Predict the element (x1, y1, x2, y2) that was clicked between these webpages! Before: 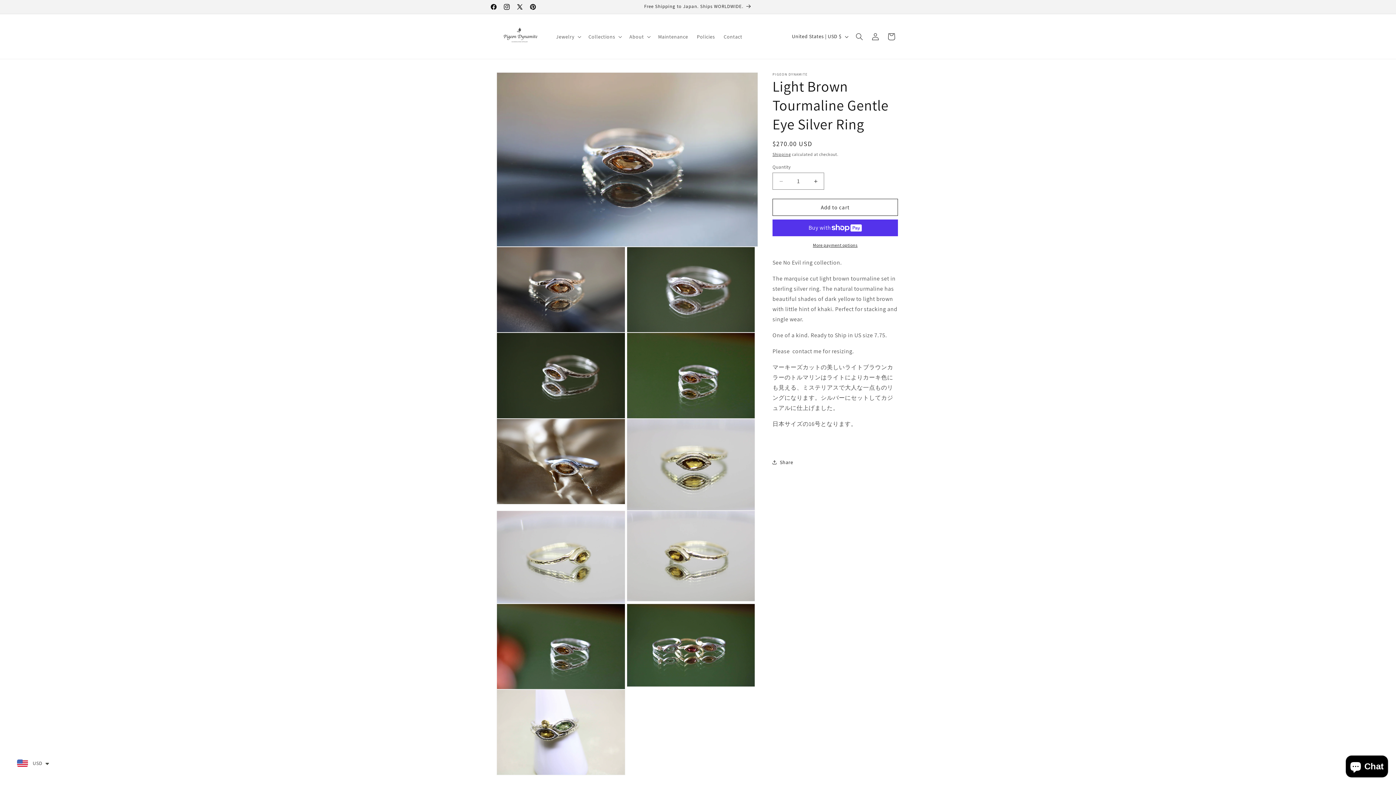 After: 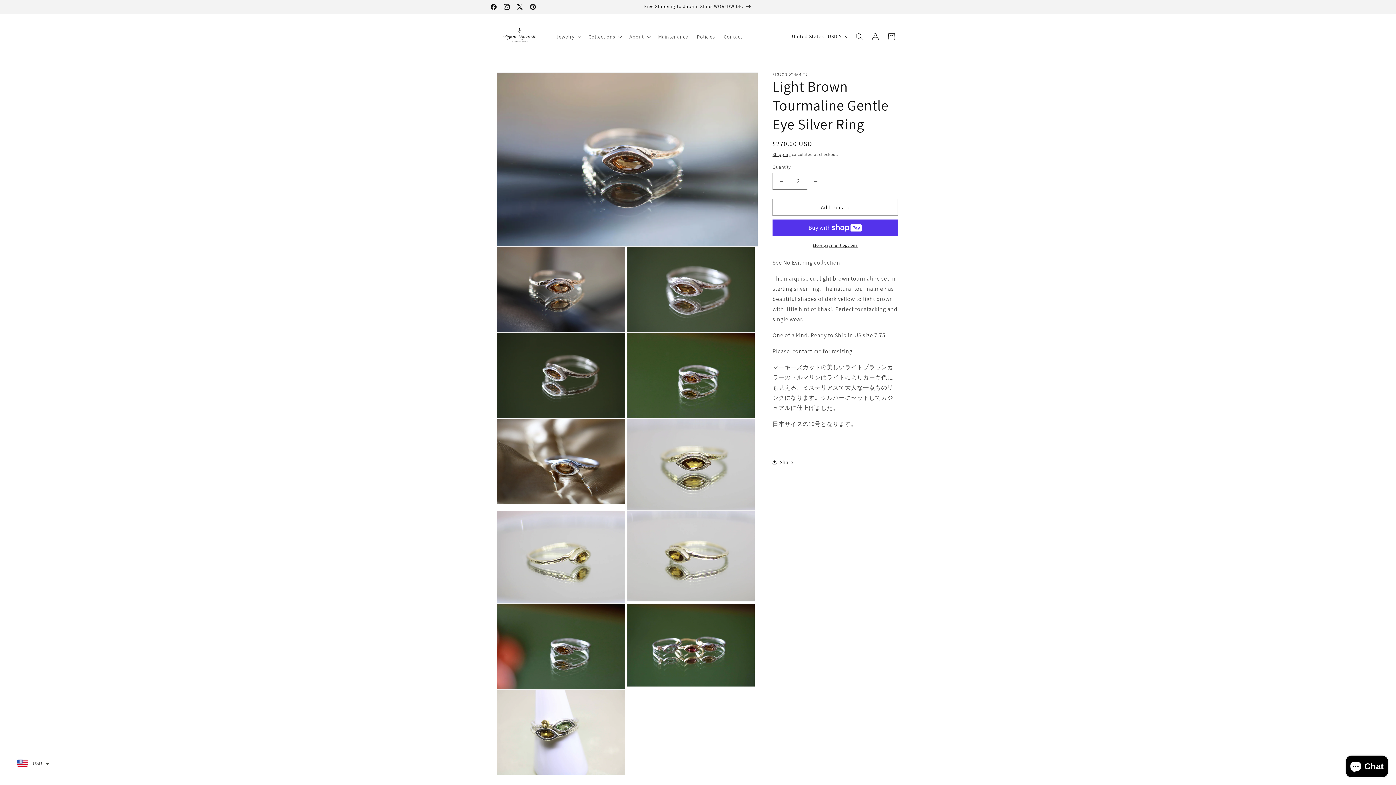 Action: bbox: (807, 172, 824, 189) label: Increase quantity for Light Brown Tourmaline Gentle Eye Silver Ring